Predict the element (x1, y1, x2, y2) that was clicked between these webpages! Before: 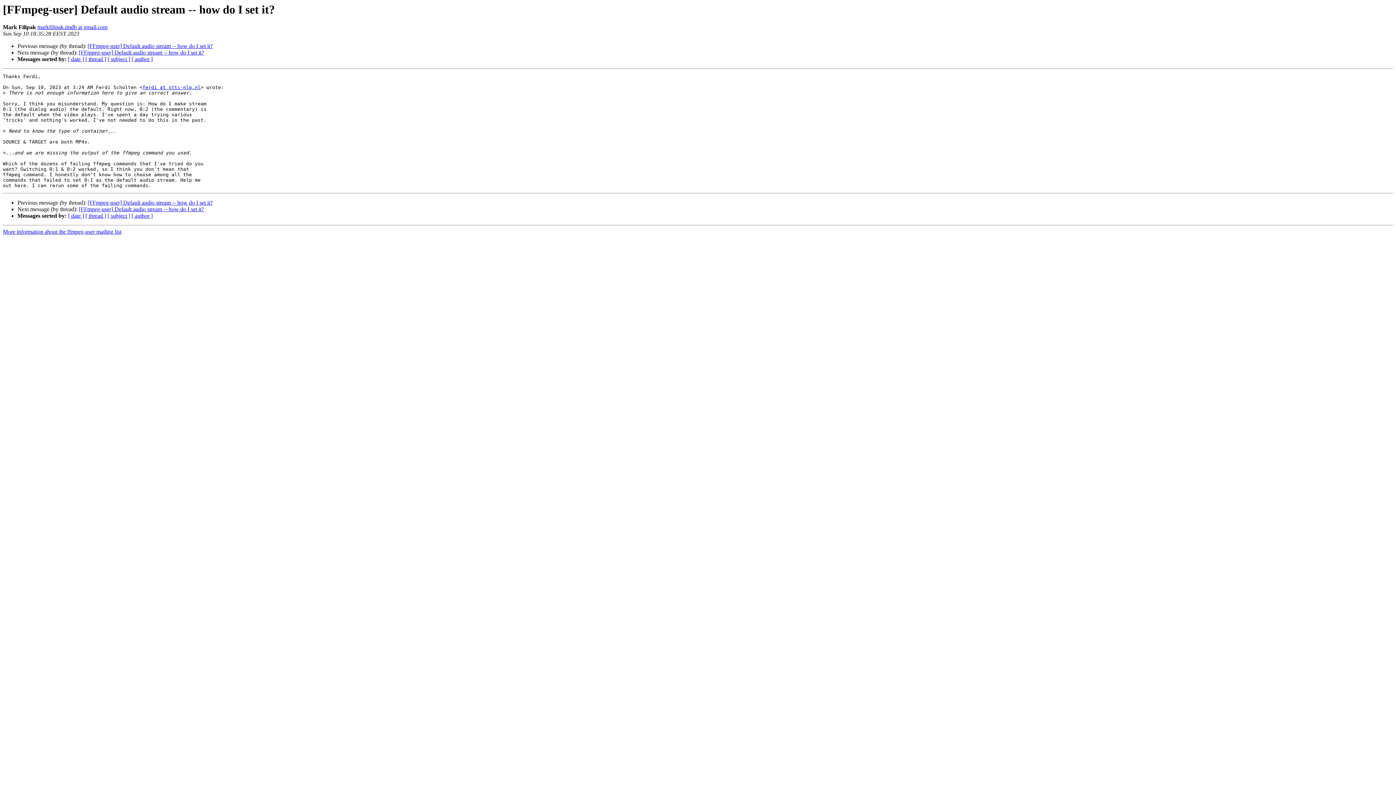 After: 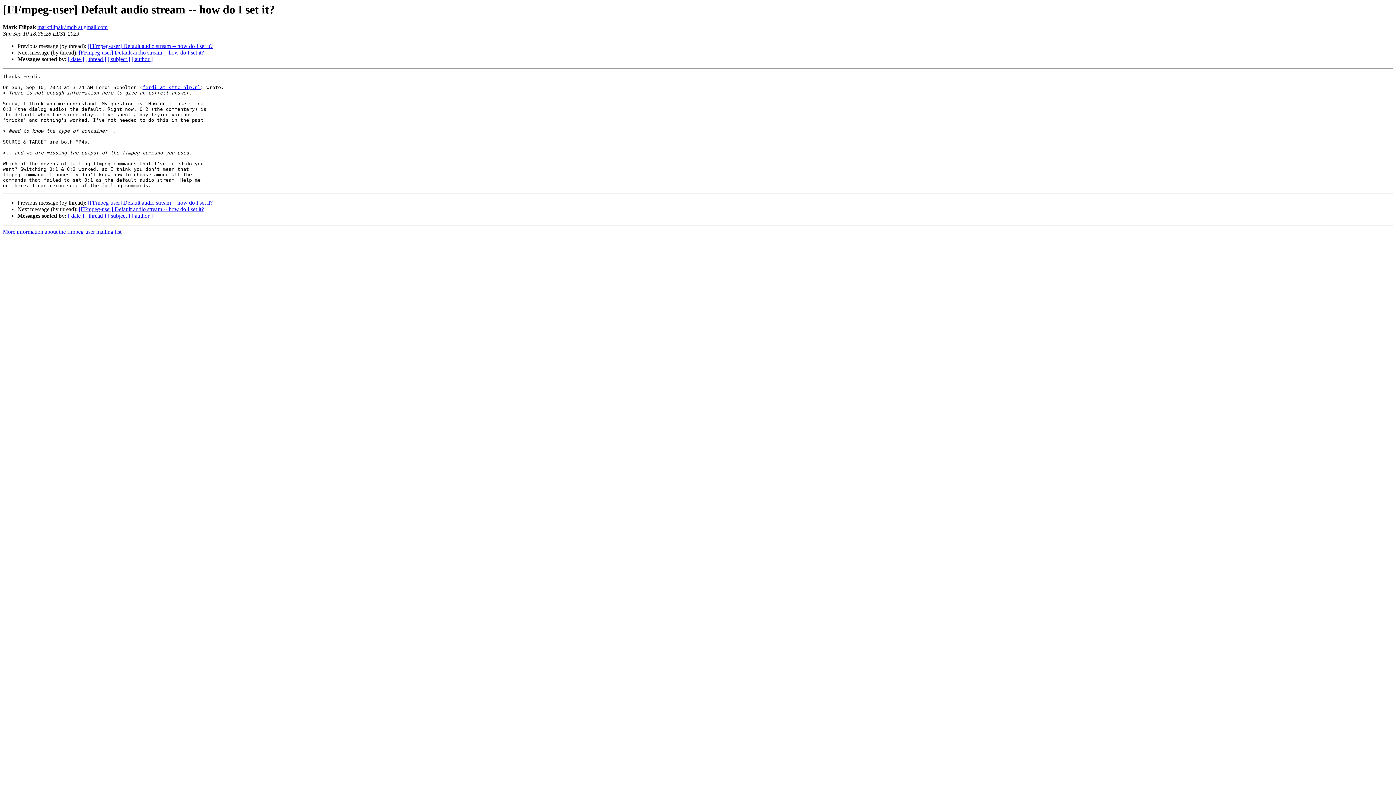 Action: bbox: (37, 24, 107, 30) label: markfilipak.imdb at gmail.com